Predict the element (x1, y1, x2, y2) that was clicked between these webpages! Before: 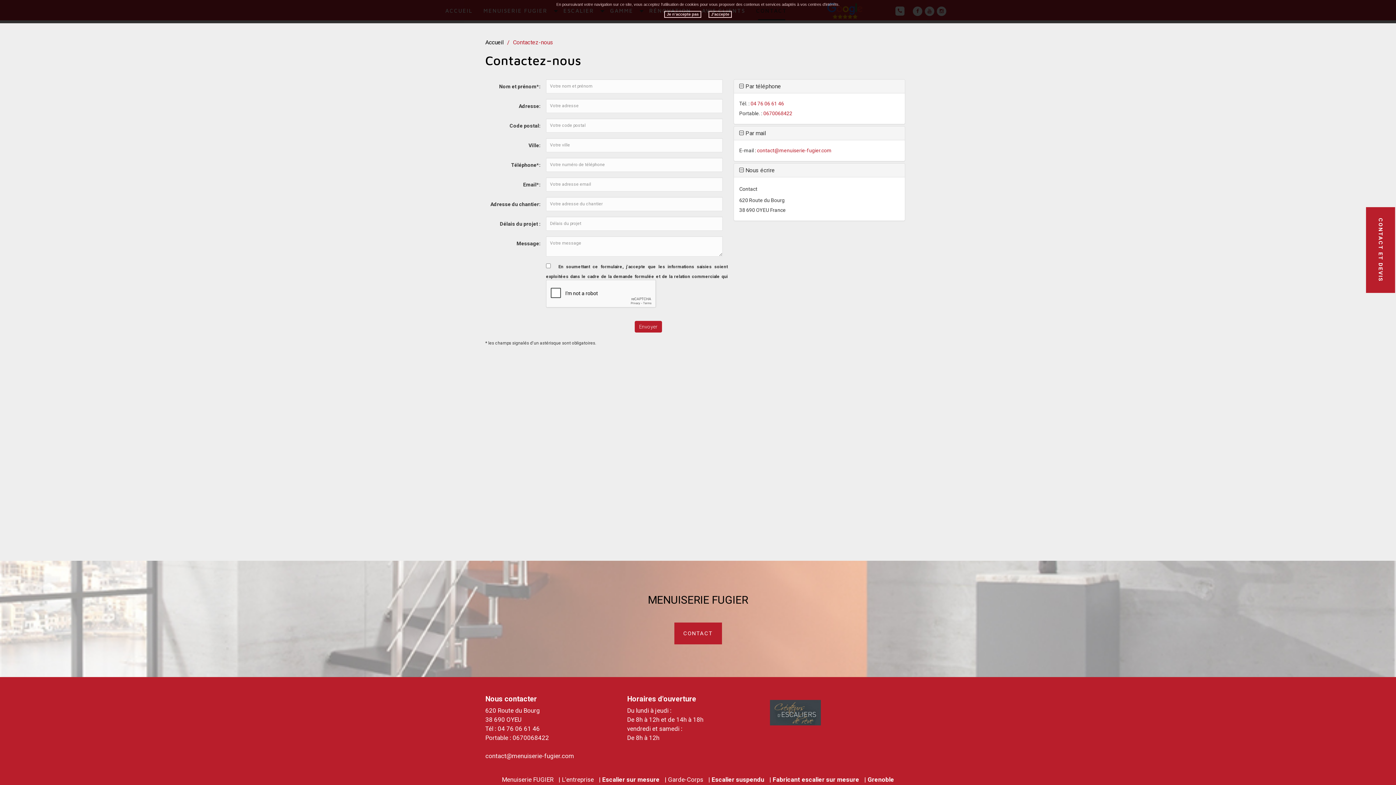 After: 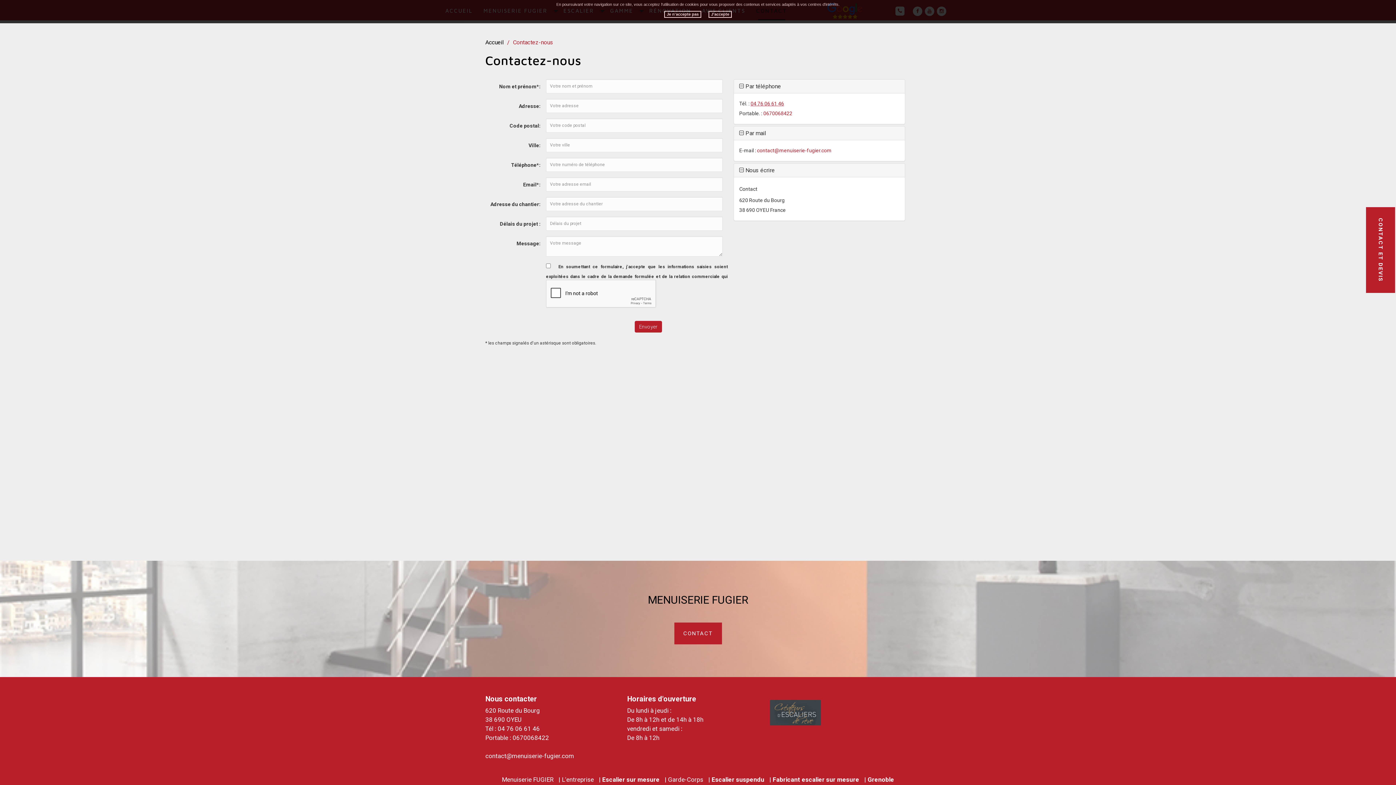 Action: bbox: (750, 100, 784, 106) label: 04 76 06 61 46